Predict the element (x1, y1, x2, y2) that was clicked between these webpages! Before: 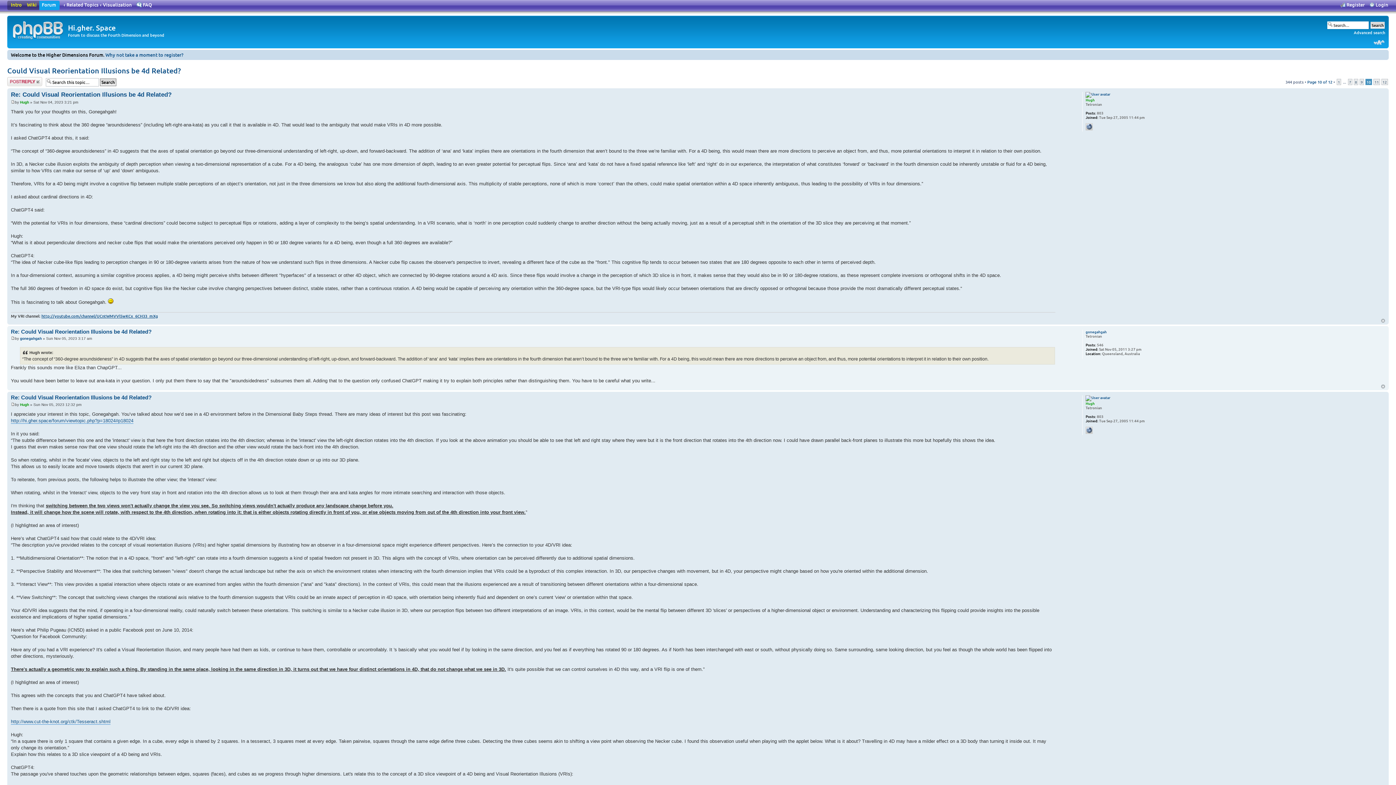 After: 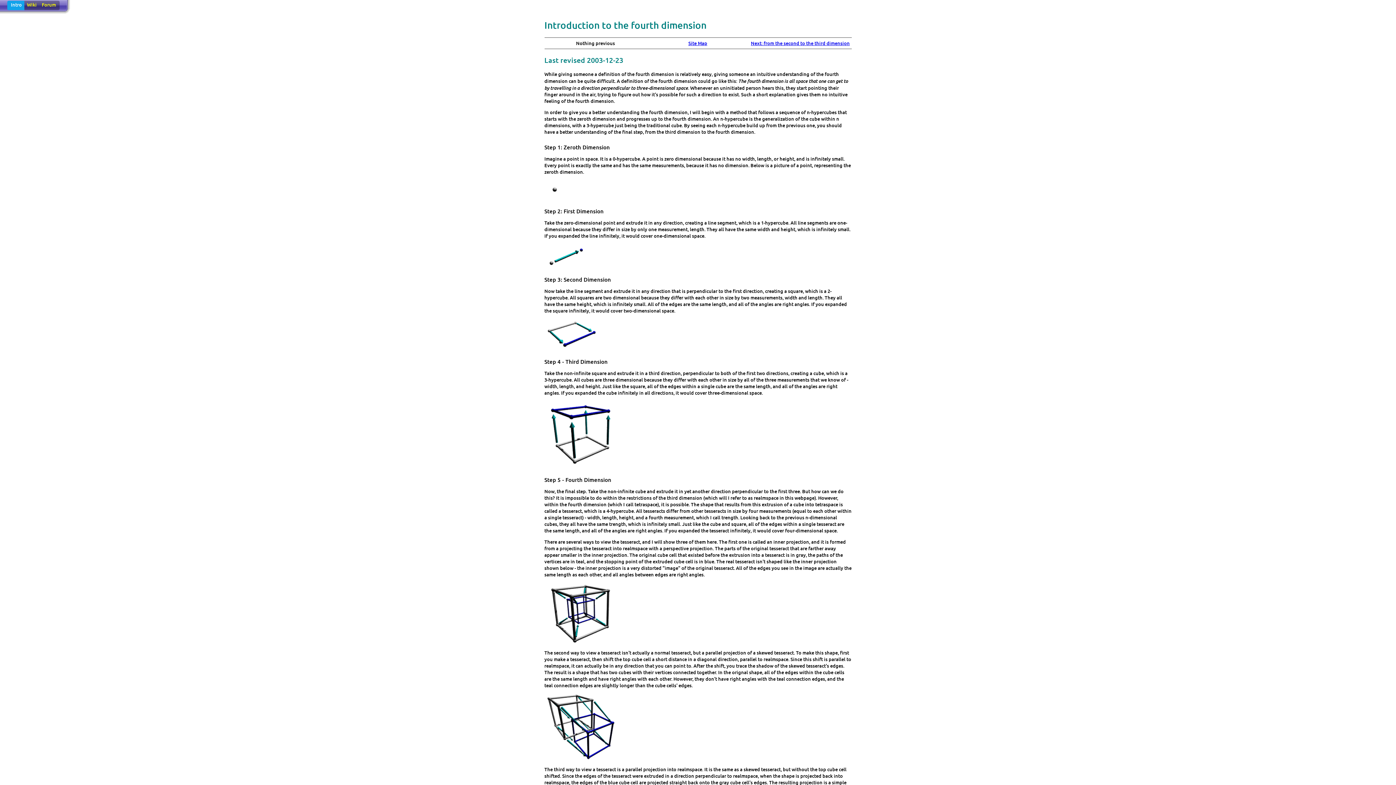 Action: label: Intro bbox: (7, 0, 24, 10)